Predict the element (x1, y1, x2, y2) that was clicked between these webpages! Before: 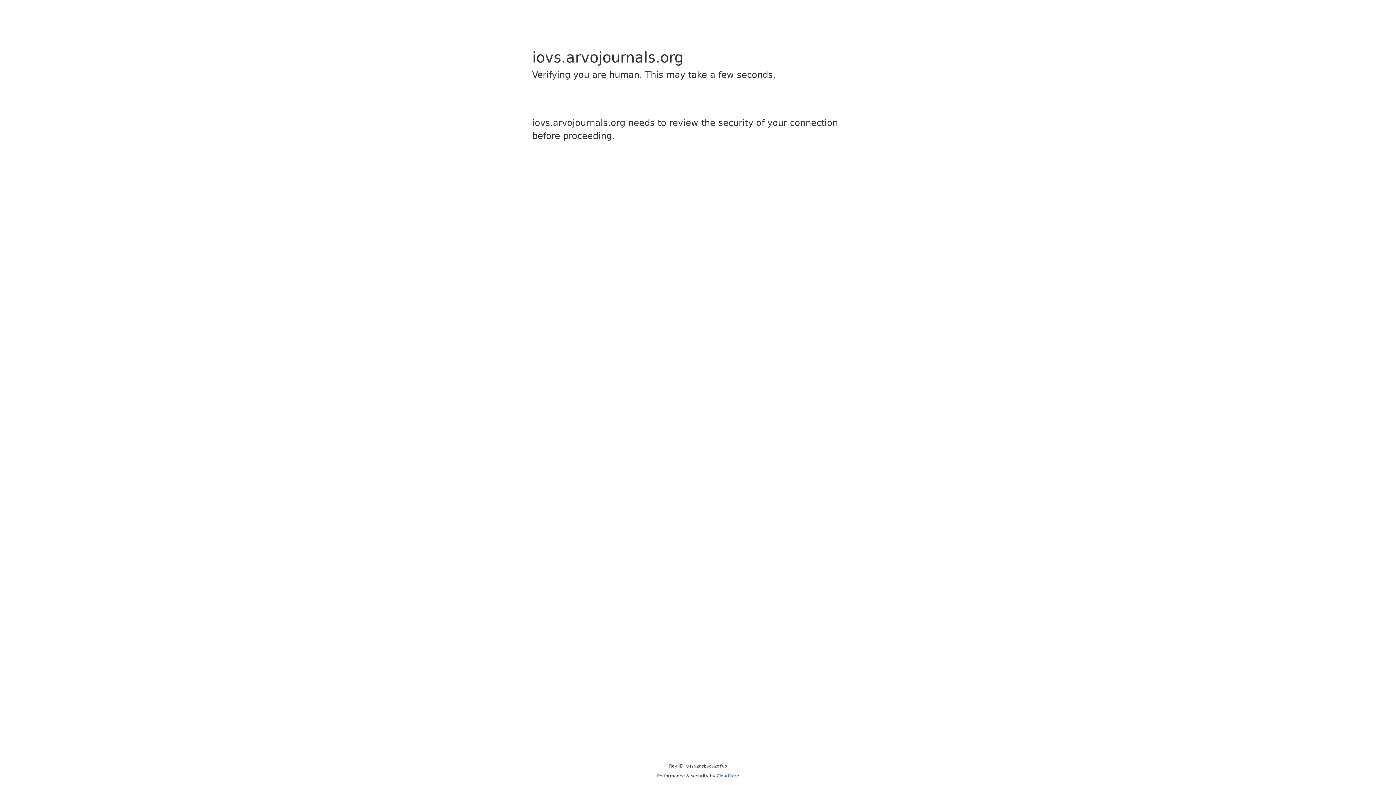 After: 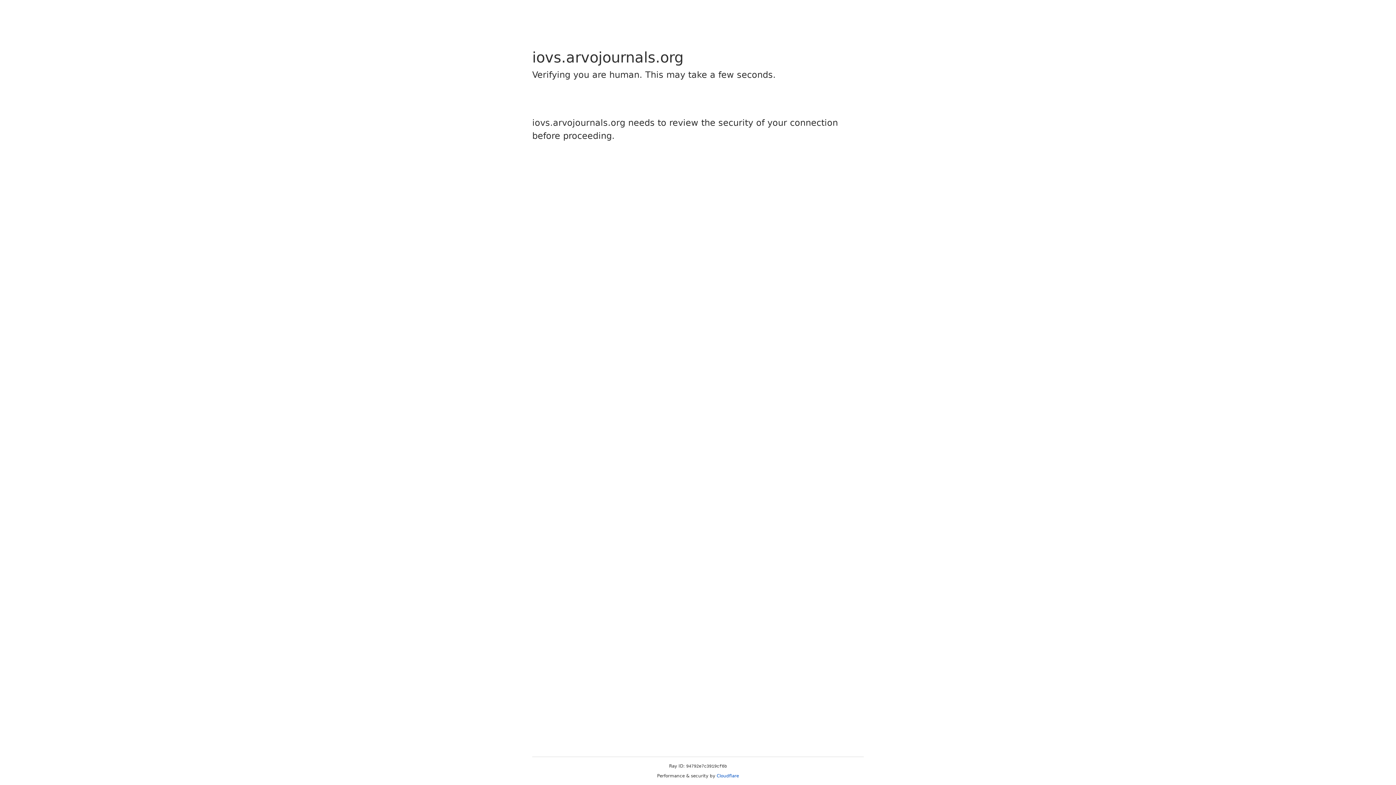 Action: bbox: (716, 773, 739, 778) label: Cloudflare